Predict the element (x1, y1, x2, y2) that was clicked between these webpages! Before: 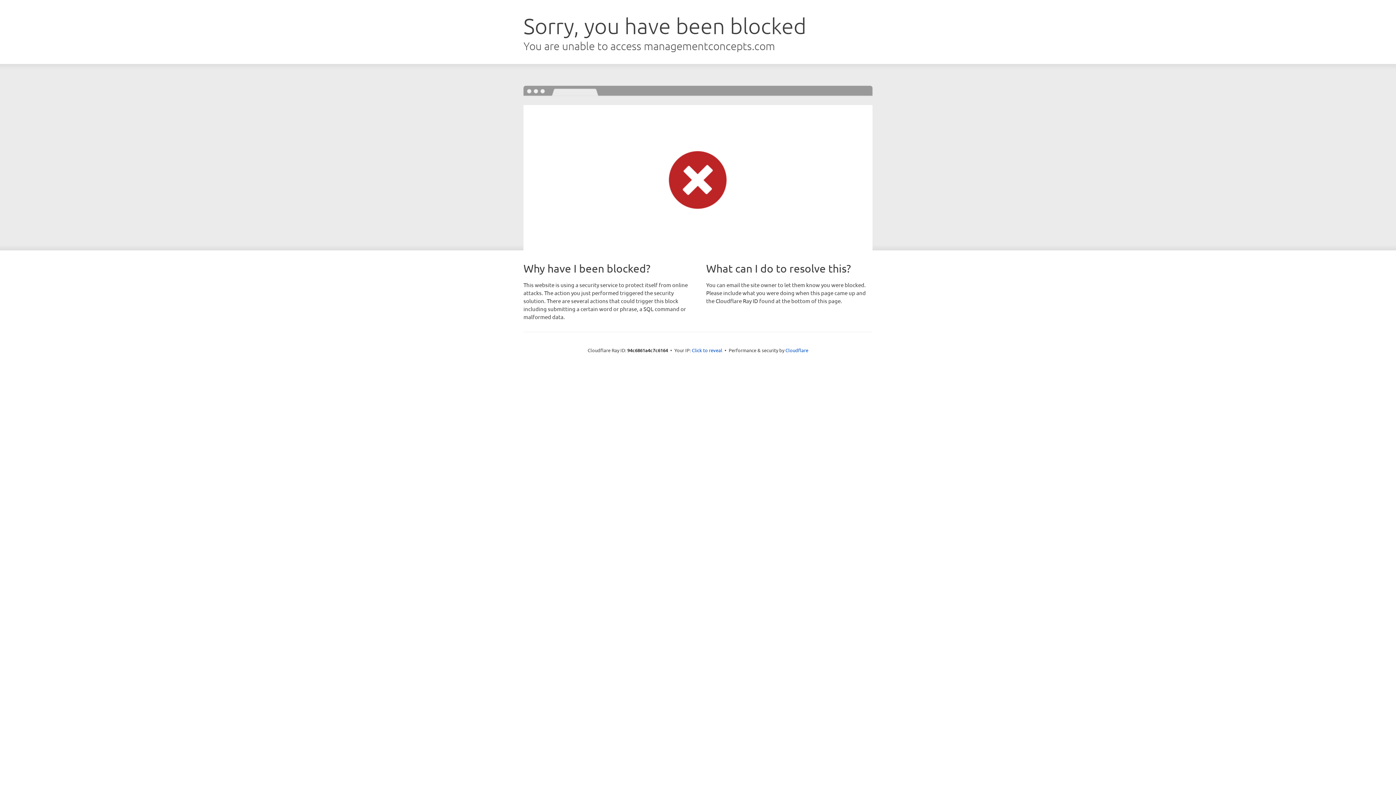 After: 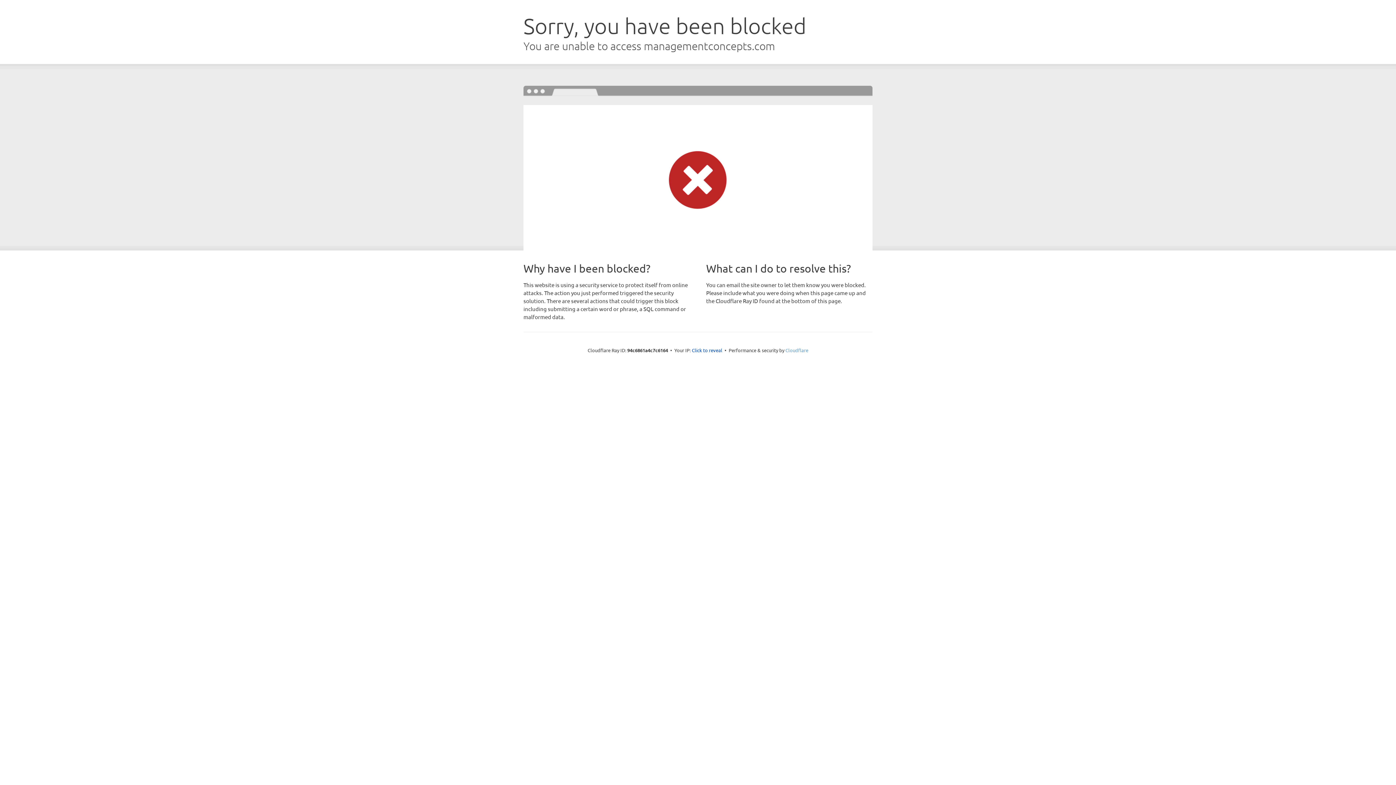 Action: label: Cloudflare bbox: (785, 347, 808, 353)